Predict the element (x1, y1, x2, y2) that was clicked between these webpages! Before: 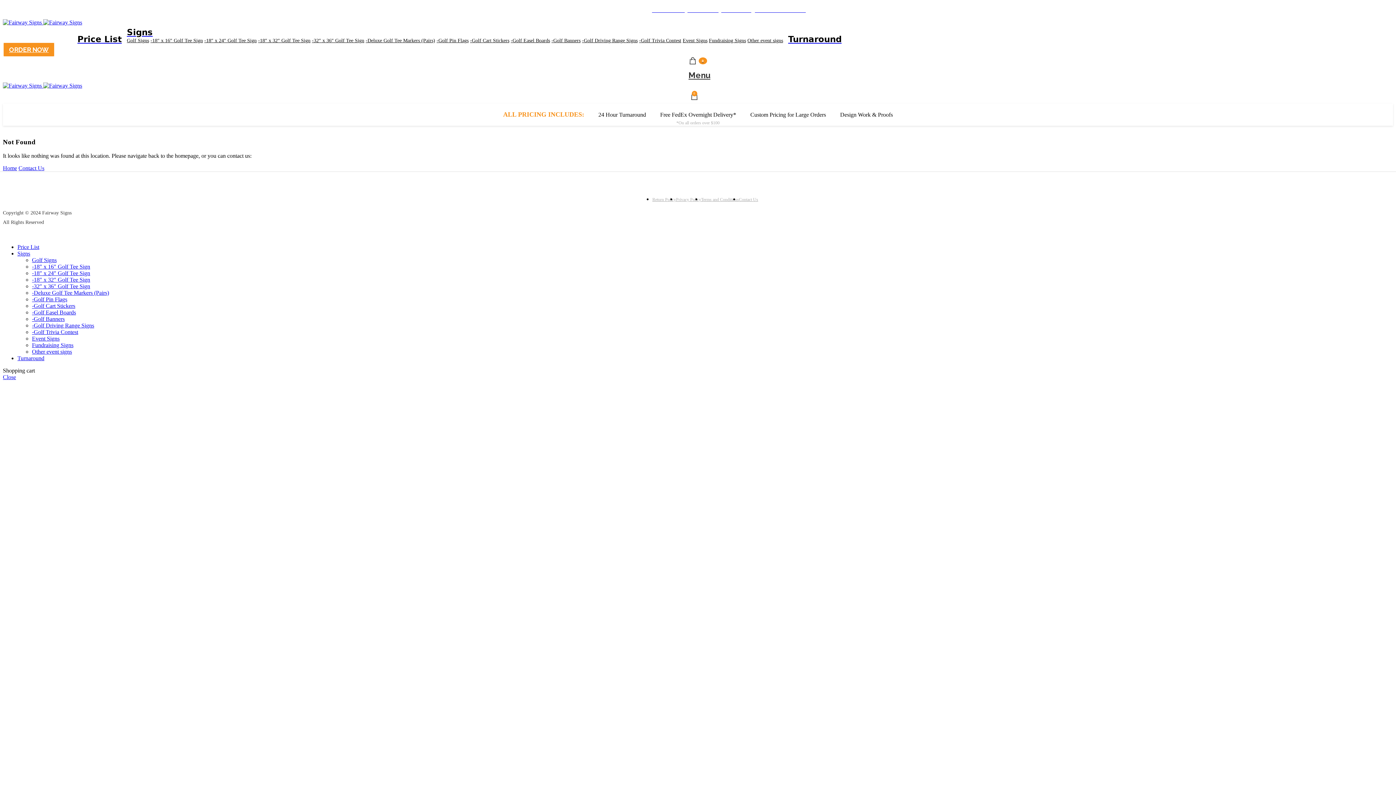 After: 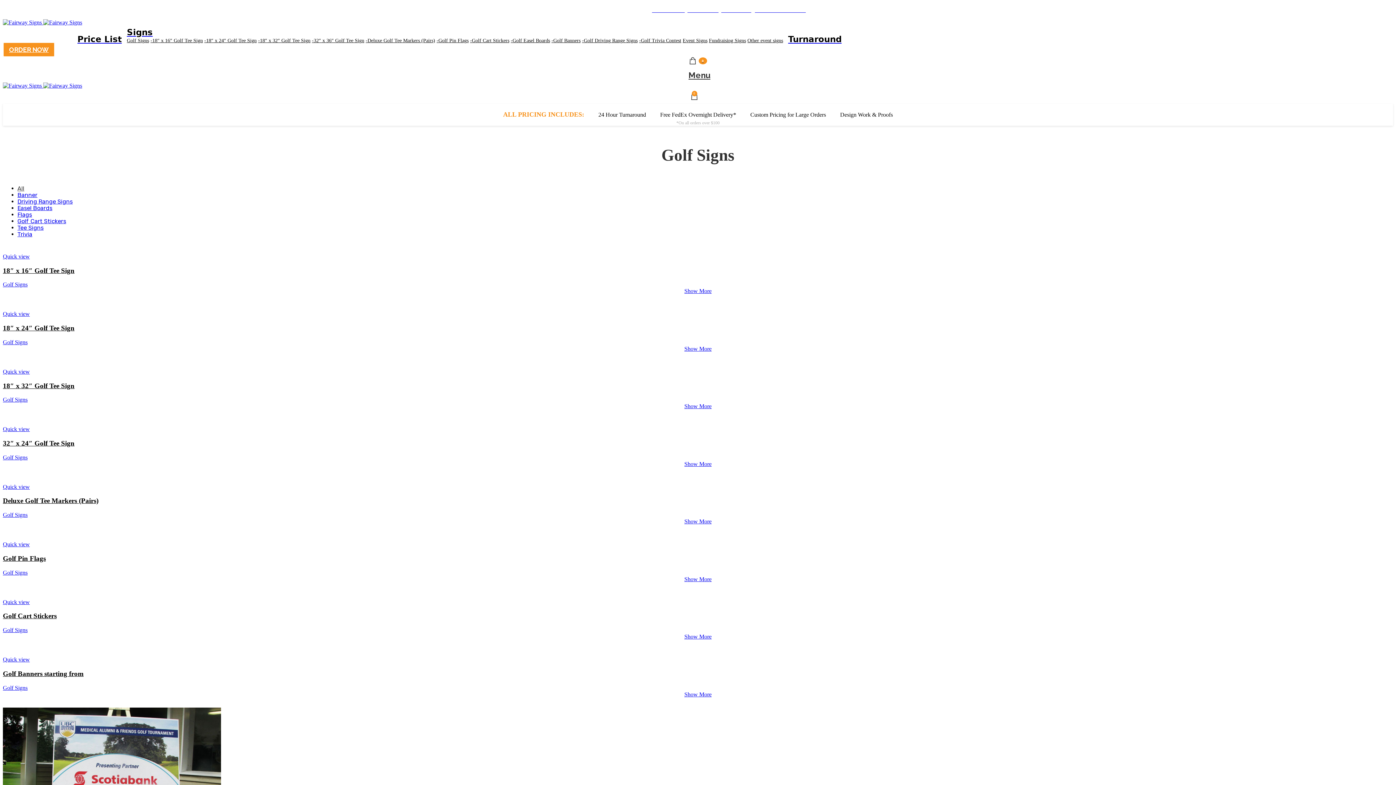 Action: label: Golf Signs bbox: (32, 257, 56, 263)